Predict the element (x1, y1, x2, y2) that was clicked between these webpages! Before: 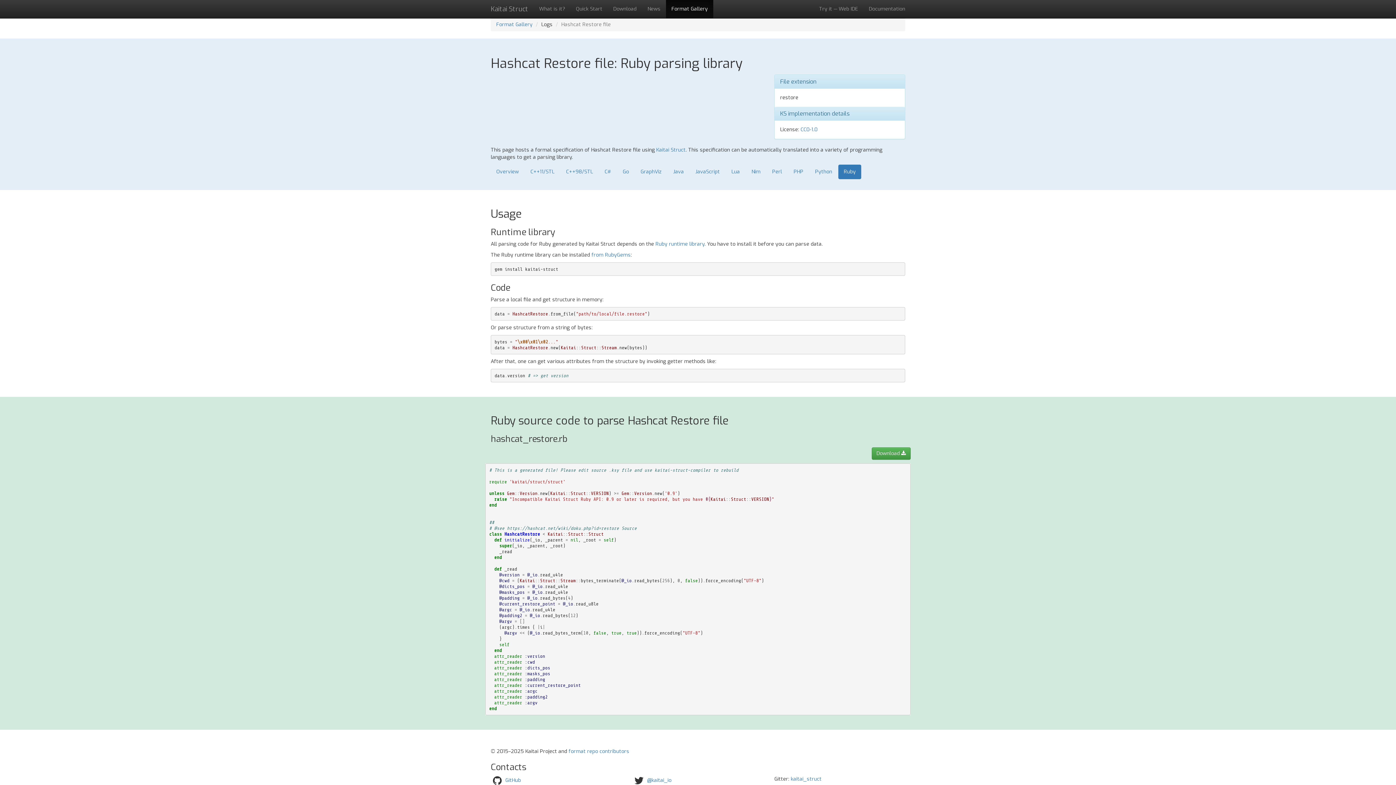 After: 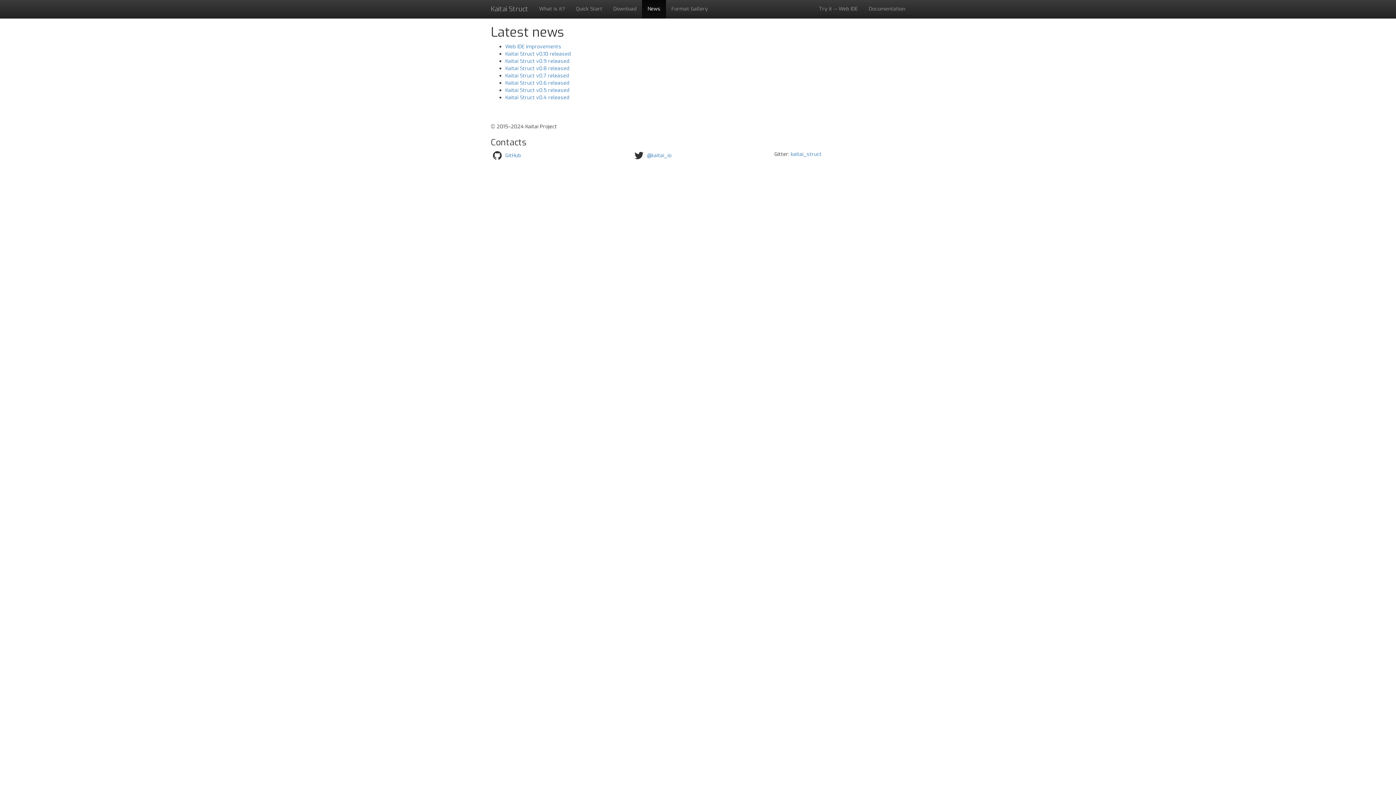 Action: bbox: (642, 0, 666, 18) label: News